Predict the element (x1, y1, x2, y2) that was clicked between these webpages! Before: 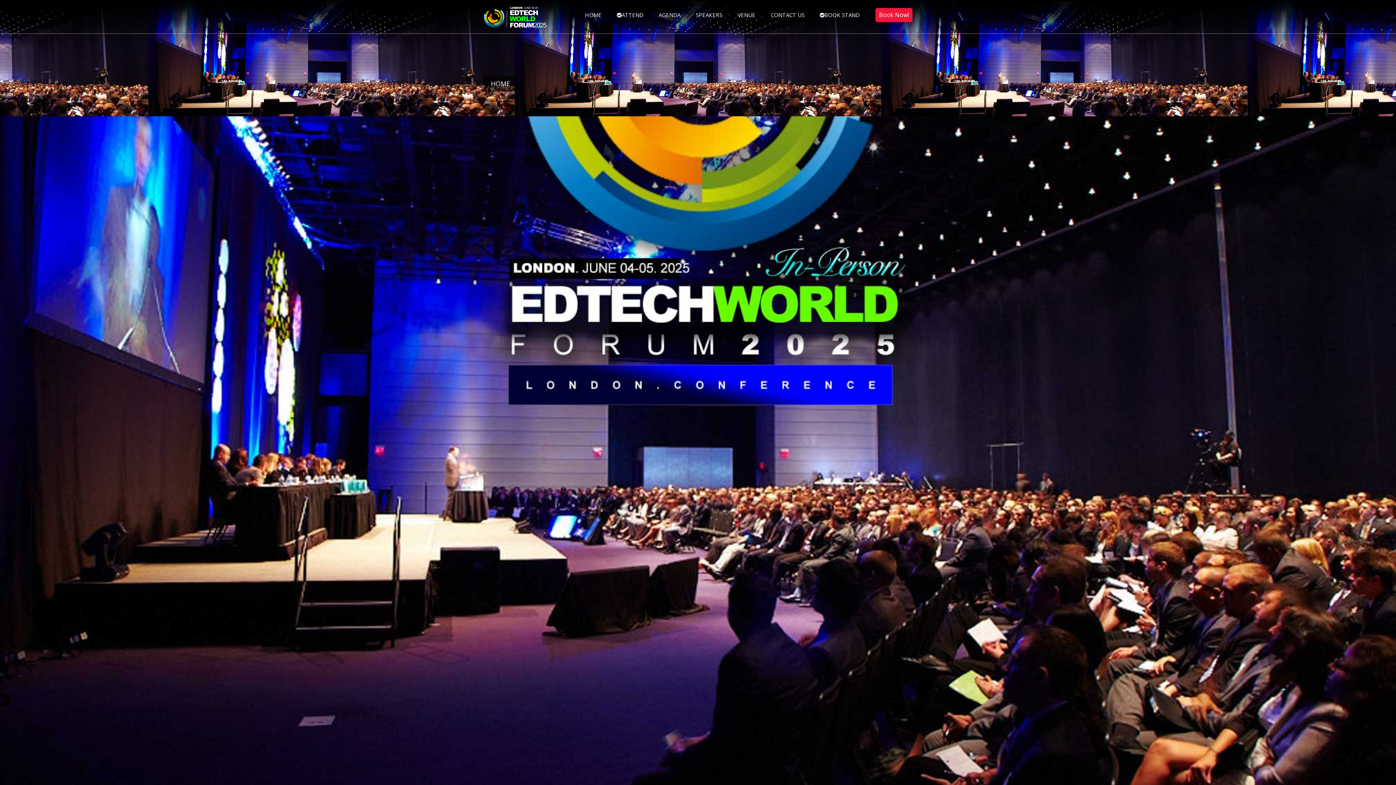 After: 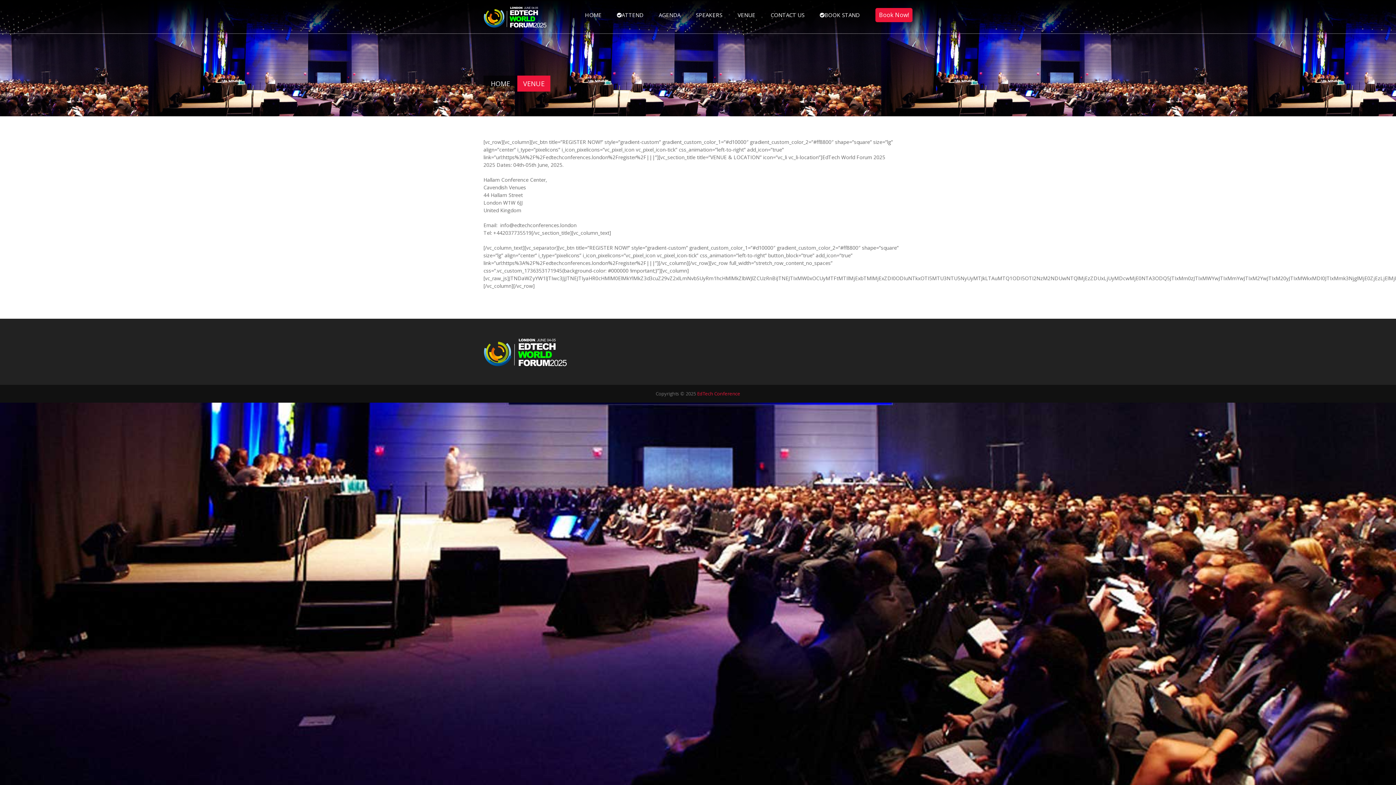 Action: bbox: (730, 0, 762, 29) label: VENUE